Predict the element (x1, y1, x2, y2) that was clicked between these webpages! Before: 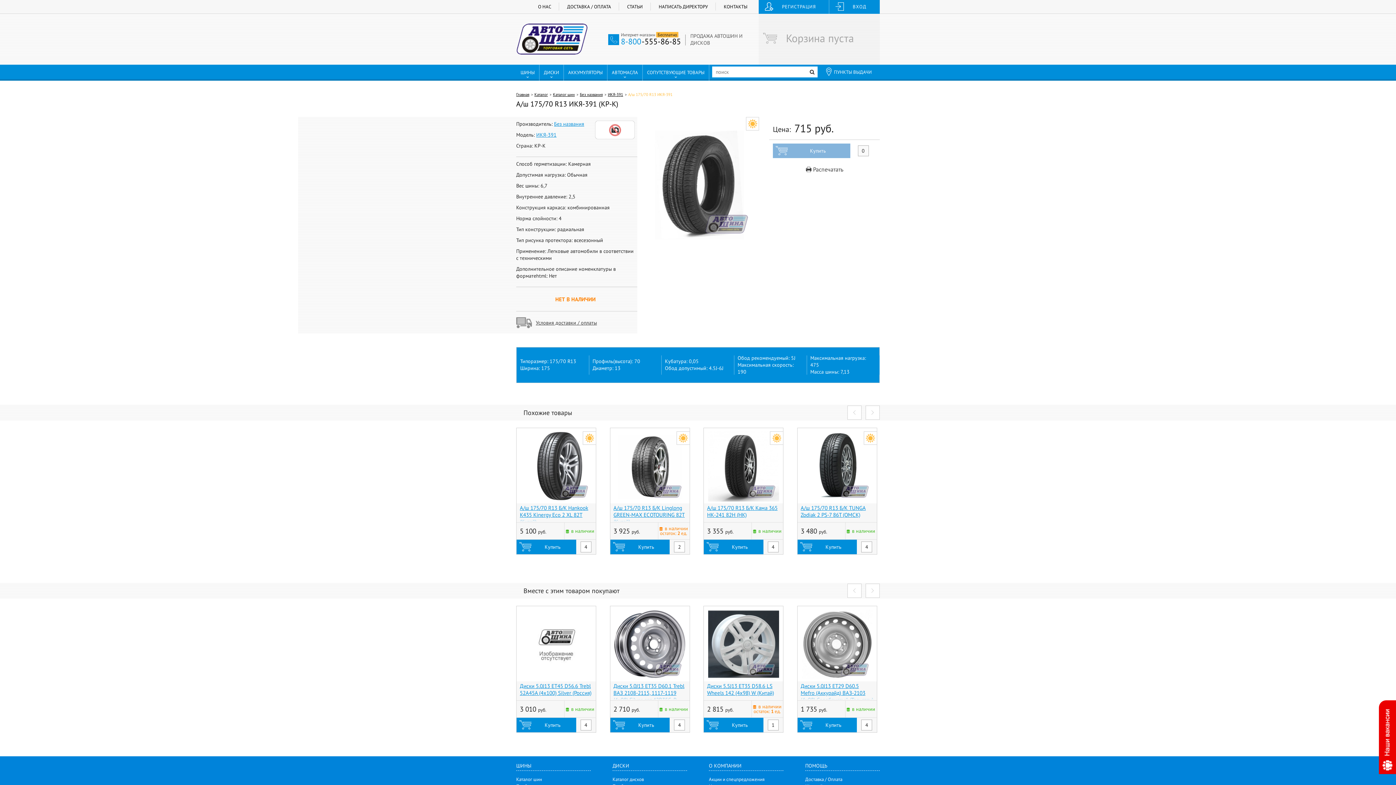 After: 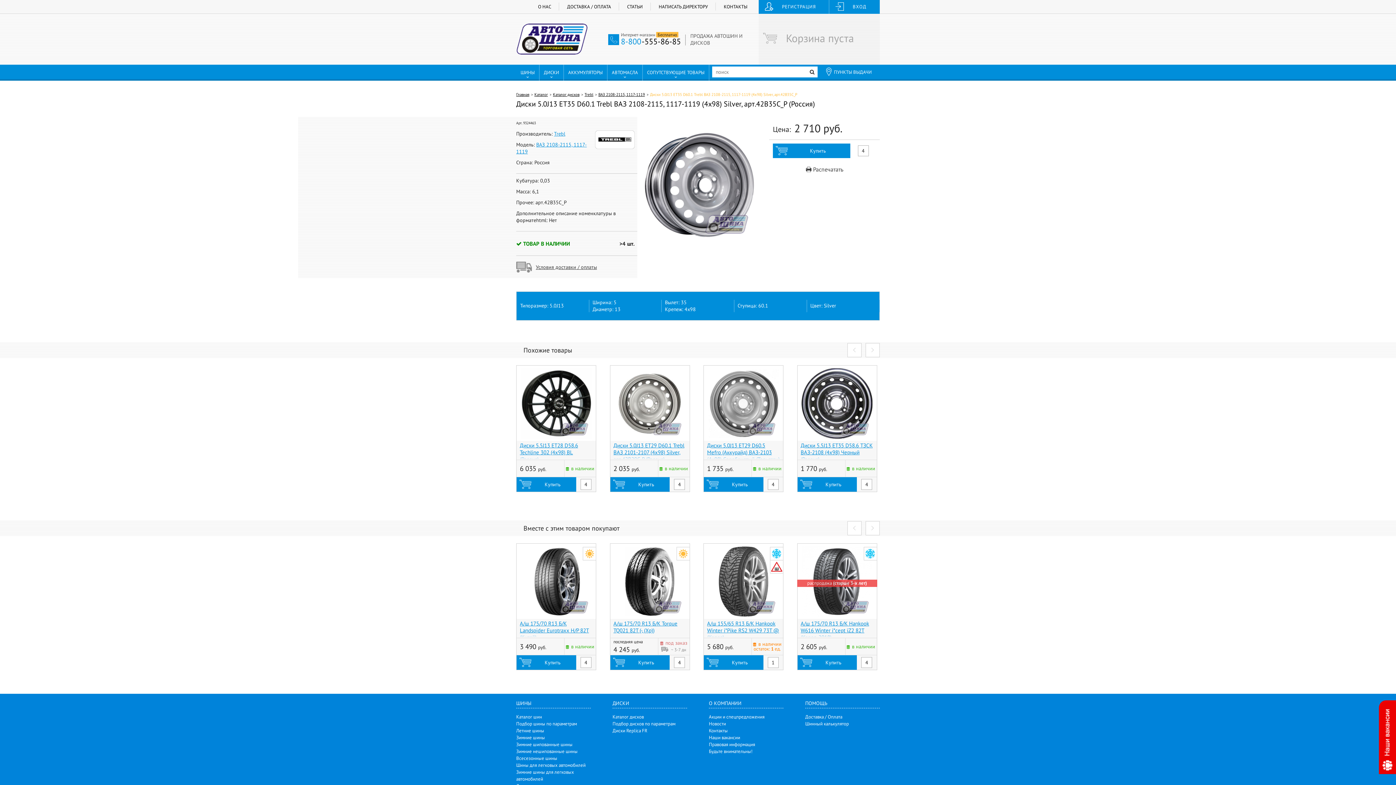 Action: label: Диски 5.0J13 ET35 D60.1 Trebl ВАЗ 2108-2115, 1117-1119 (4x98) Silver, арт.42B35C_P (Россия) bbox: (610, 681, 689, 700)